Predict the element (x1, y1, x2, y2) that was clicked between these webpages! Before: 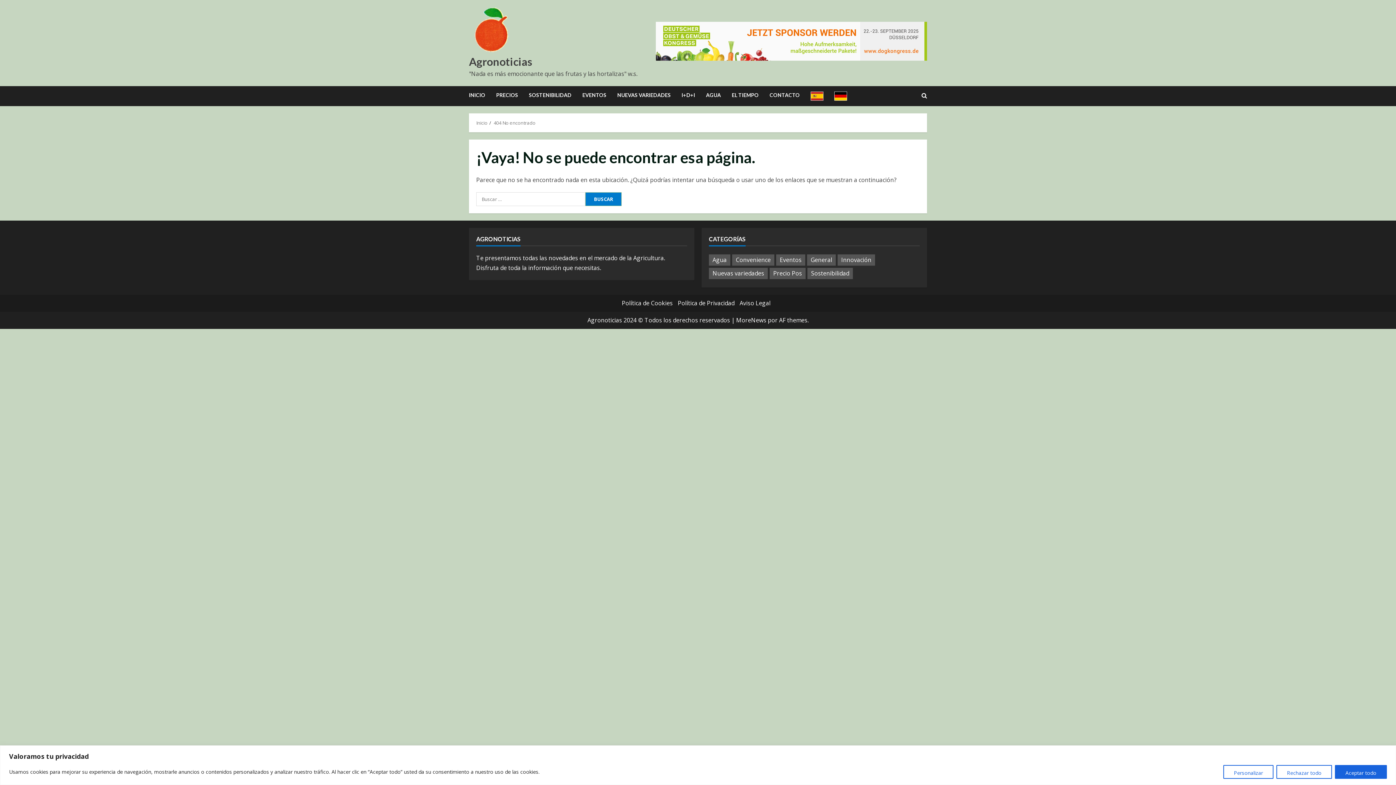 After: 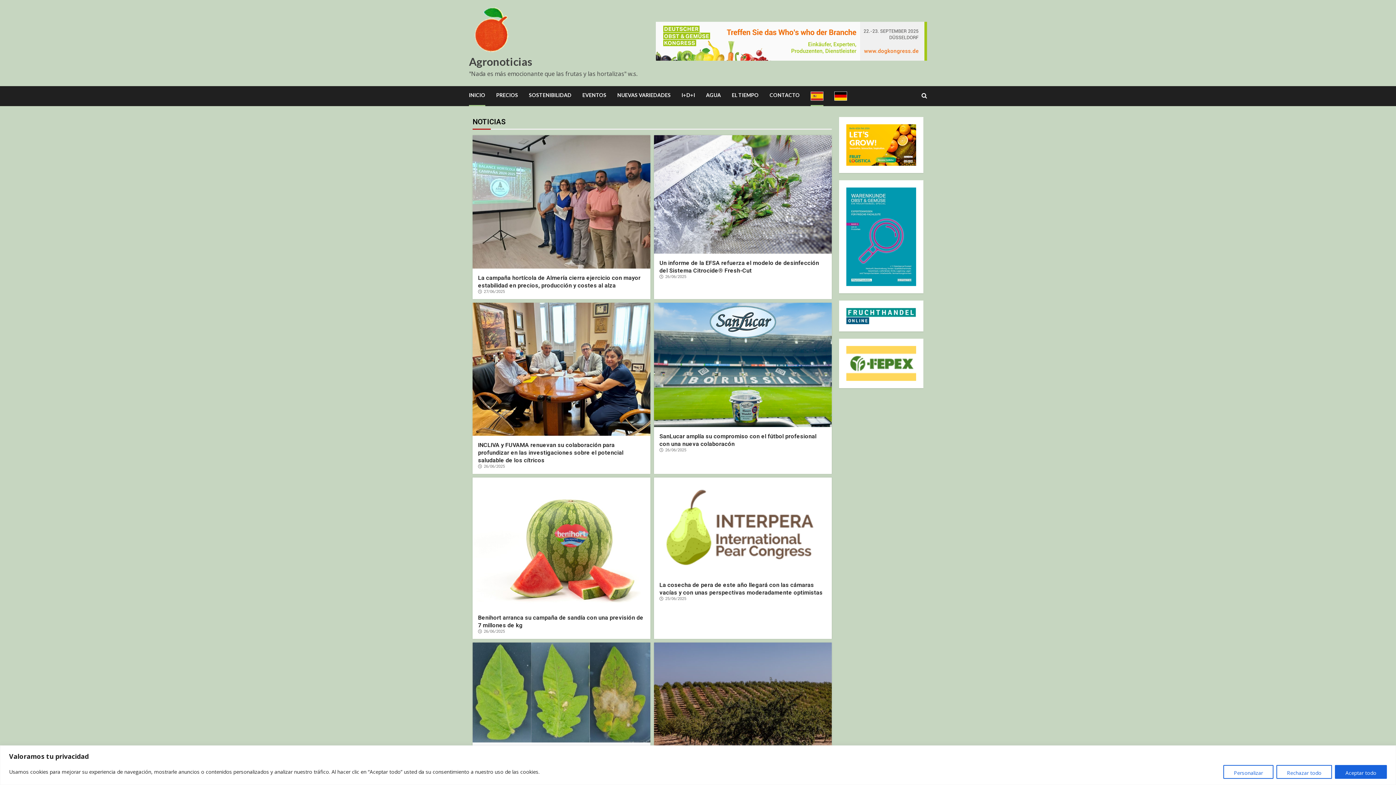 Action: label: Agronoticias bbox: (469, 54, 532, 68)